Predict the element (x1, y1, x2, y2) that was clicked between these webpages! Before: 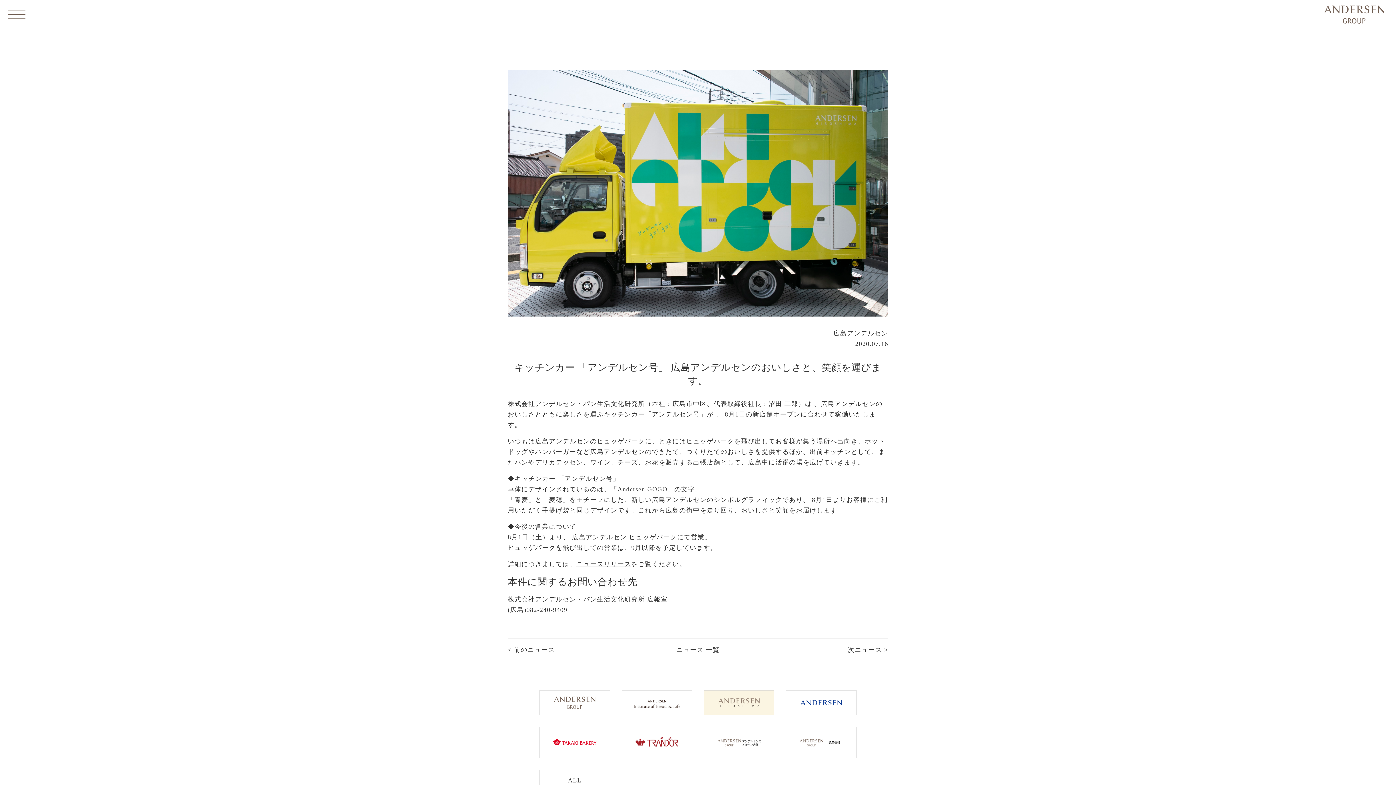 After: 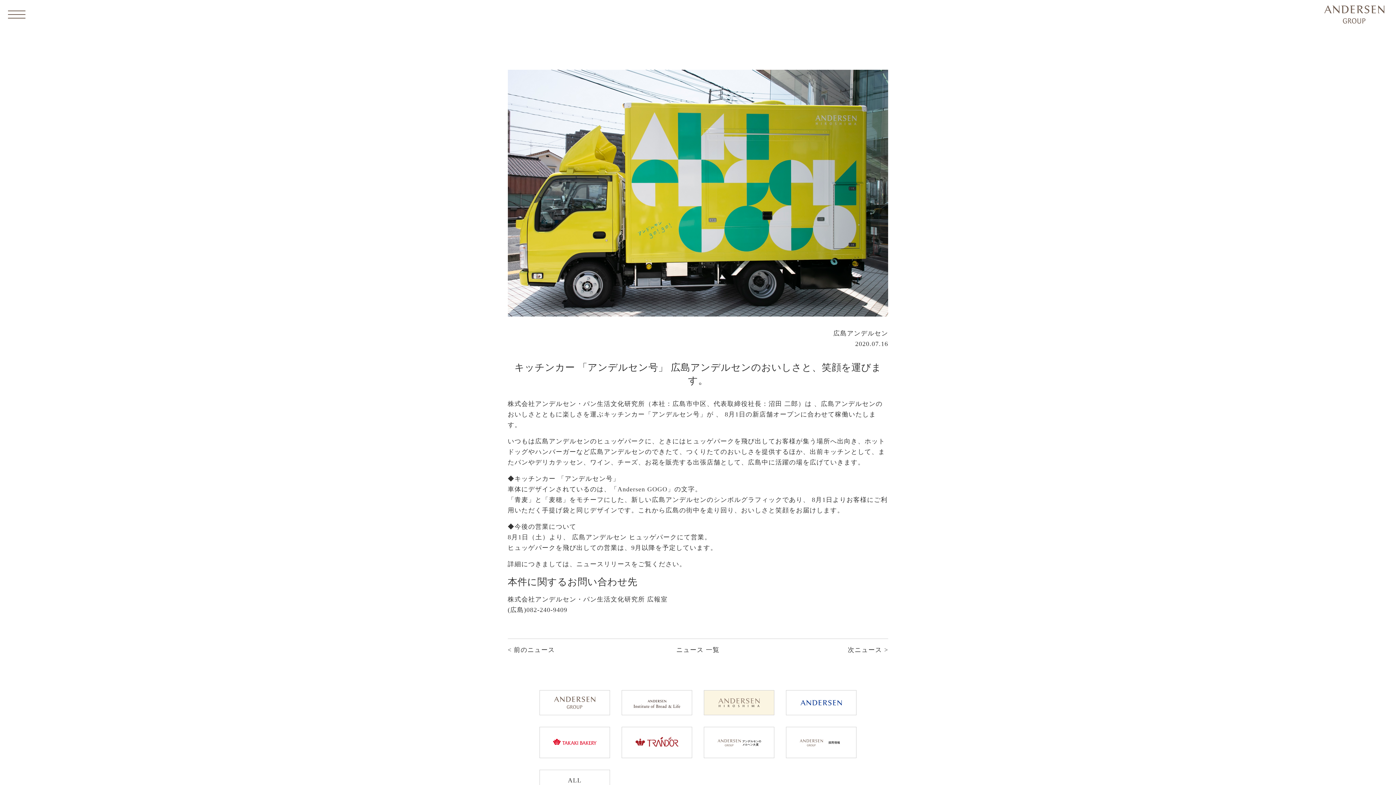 Action: bbox: (576, 560, 631, 567) label: ニュースリリース